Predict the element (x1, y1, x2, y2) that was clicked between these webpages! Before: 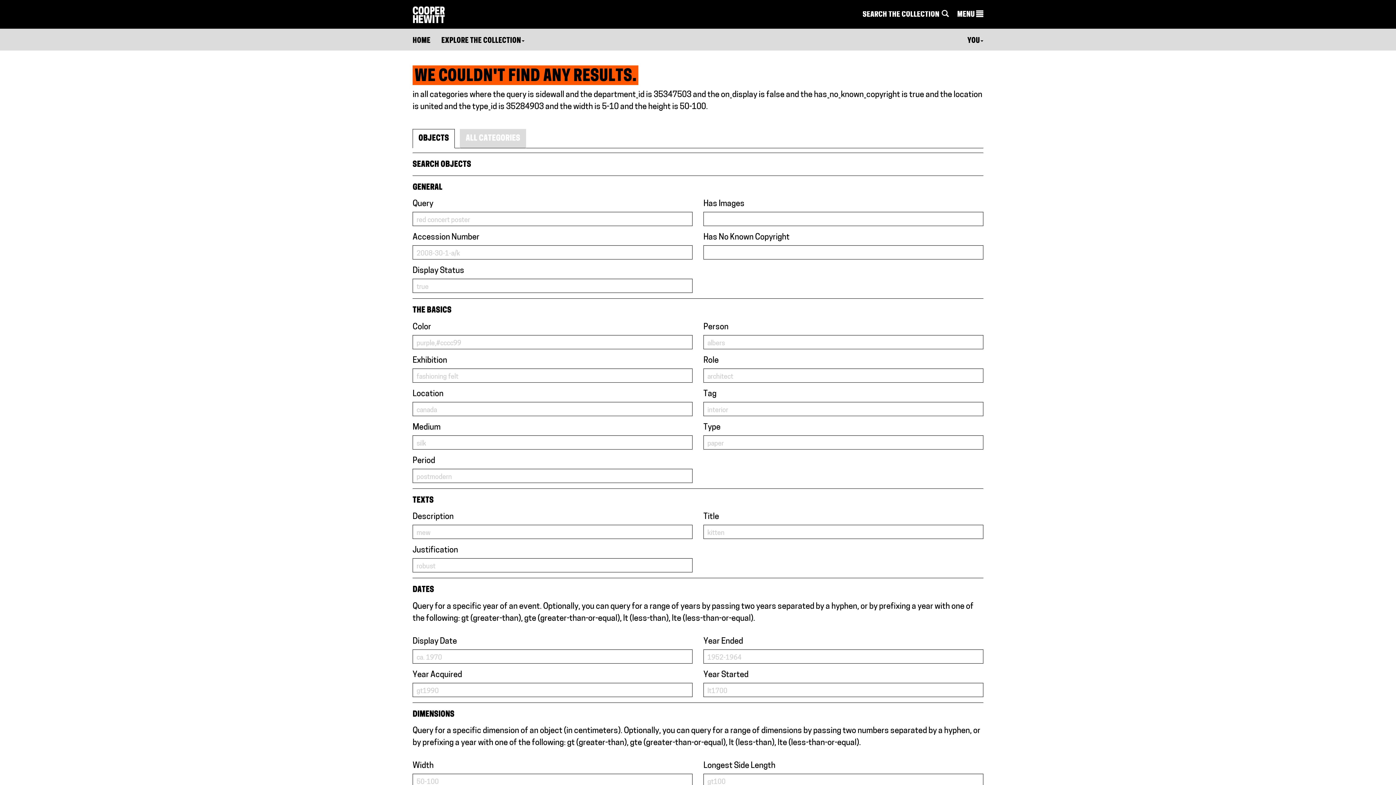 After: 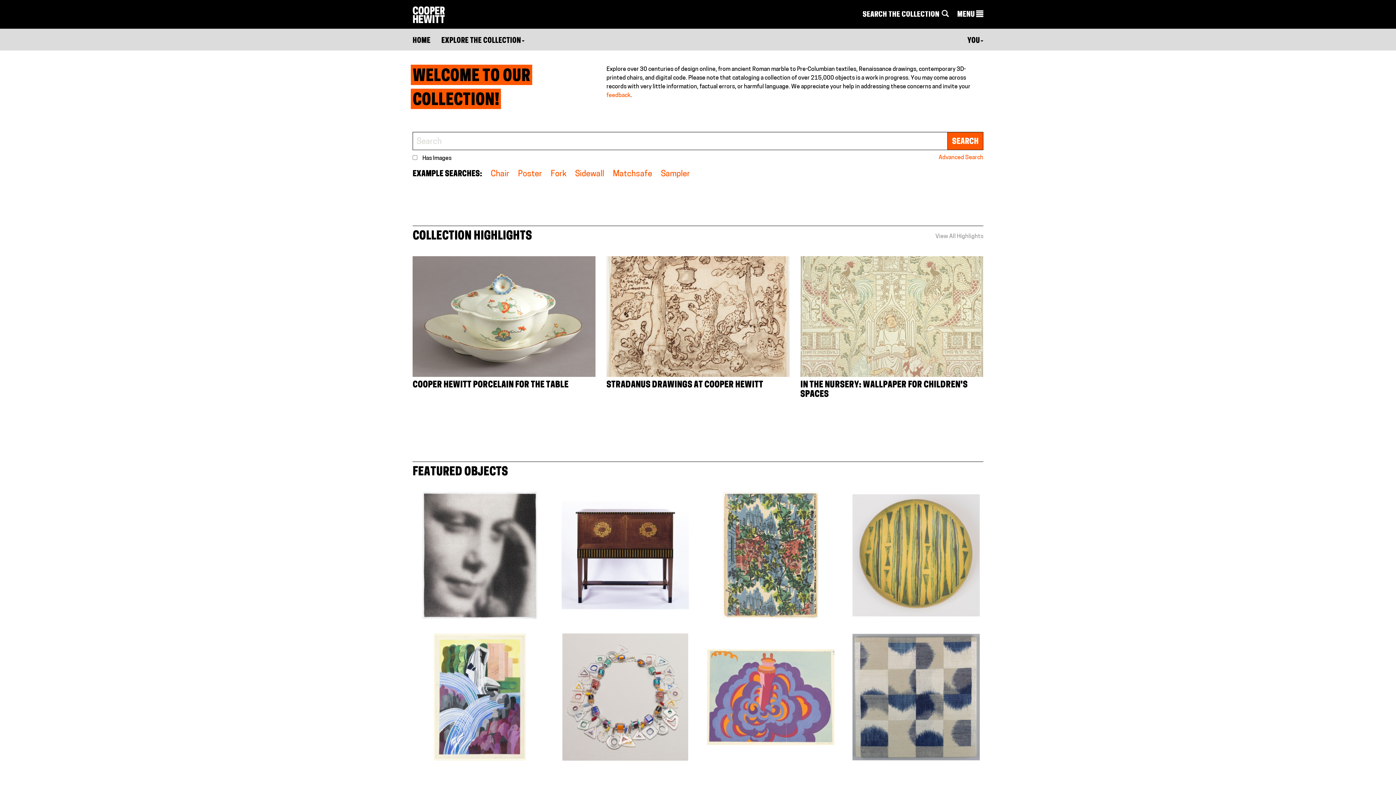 Action: bbox: (412, 37, 430, 44) label: HOME